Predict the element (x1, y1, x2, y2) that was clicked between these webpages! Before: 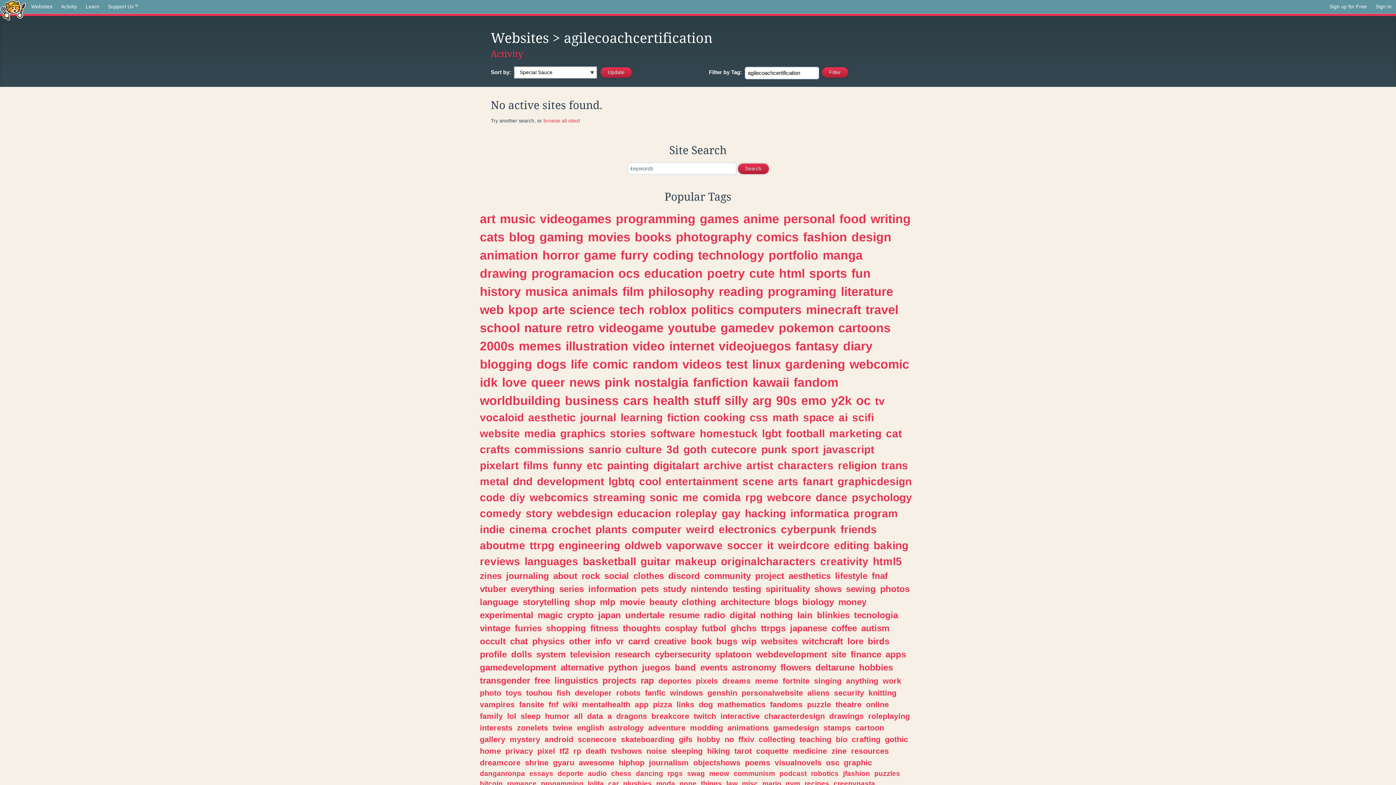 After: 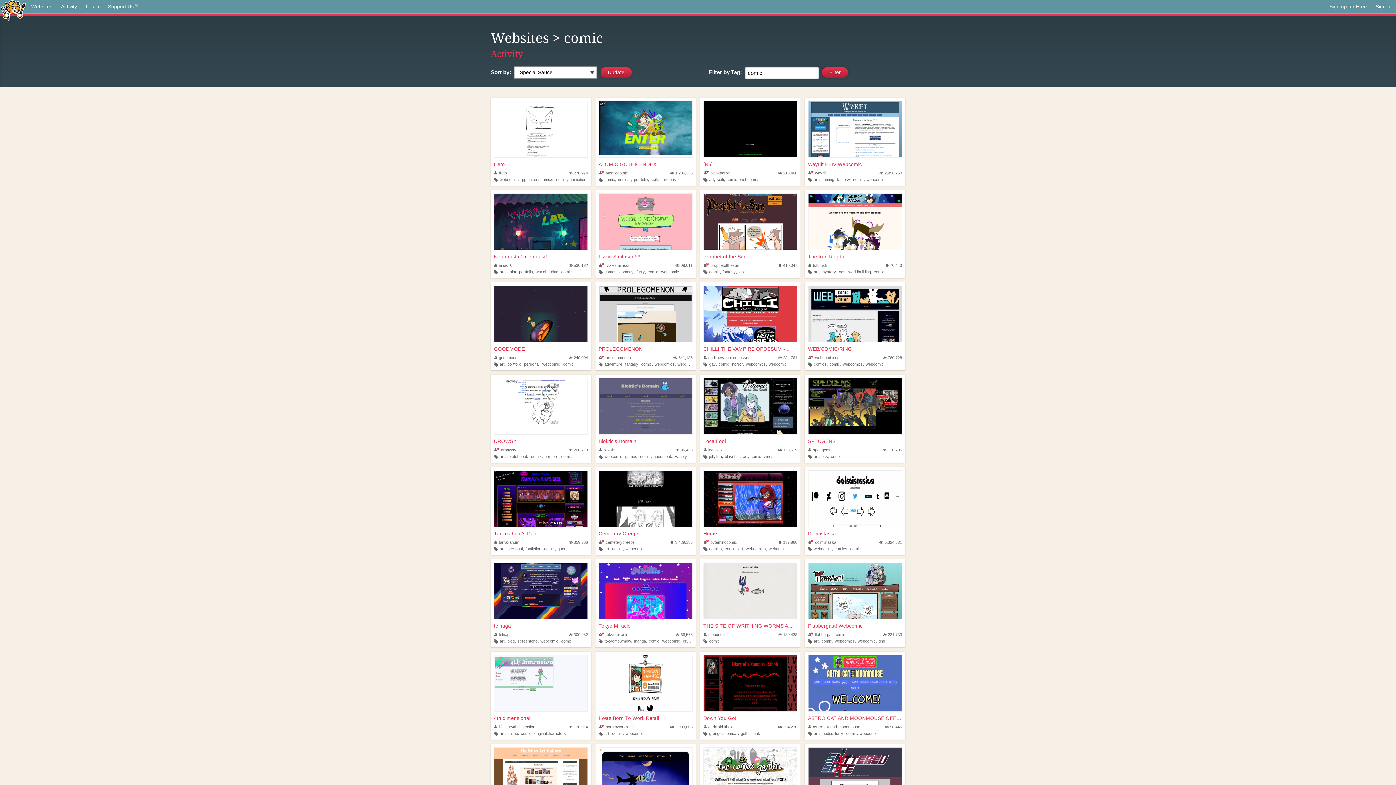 Action: bbox: (592, 357, 628, 371) label: comic